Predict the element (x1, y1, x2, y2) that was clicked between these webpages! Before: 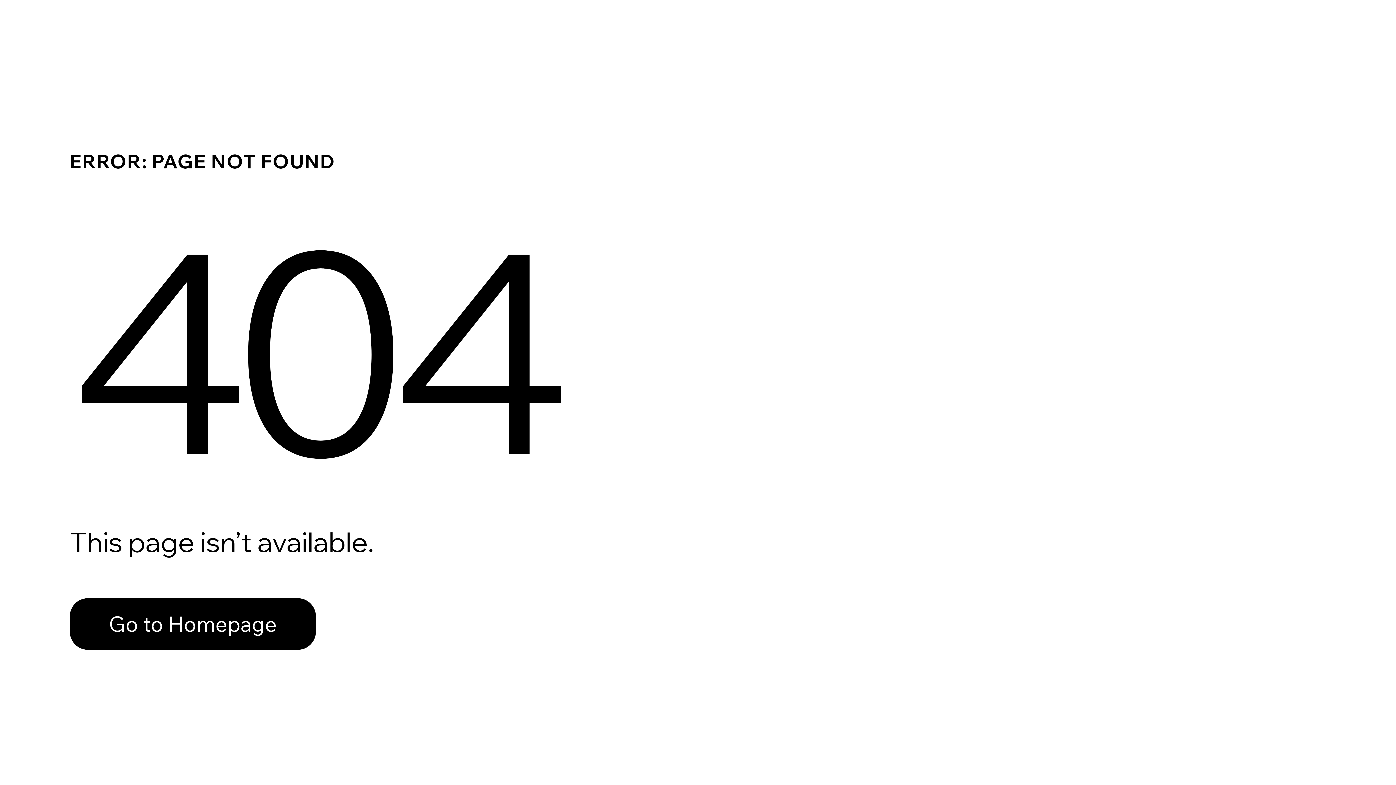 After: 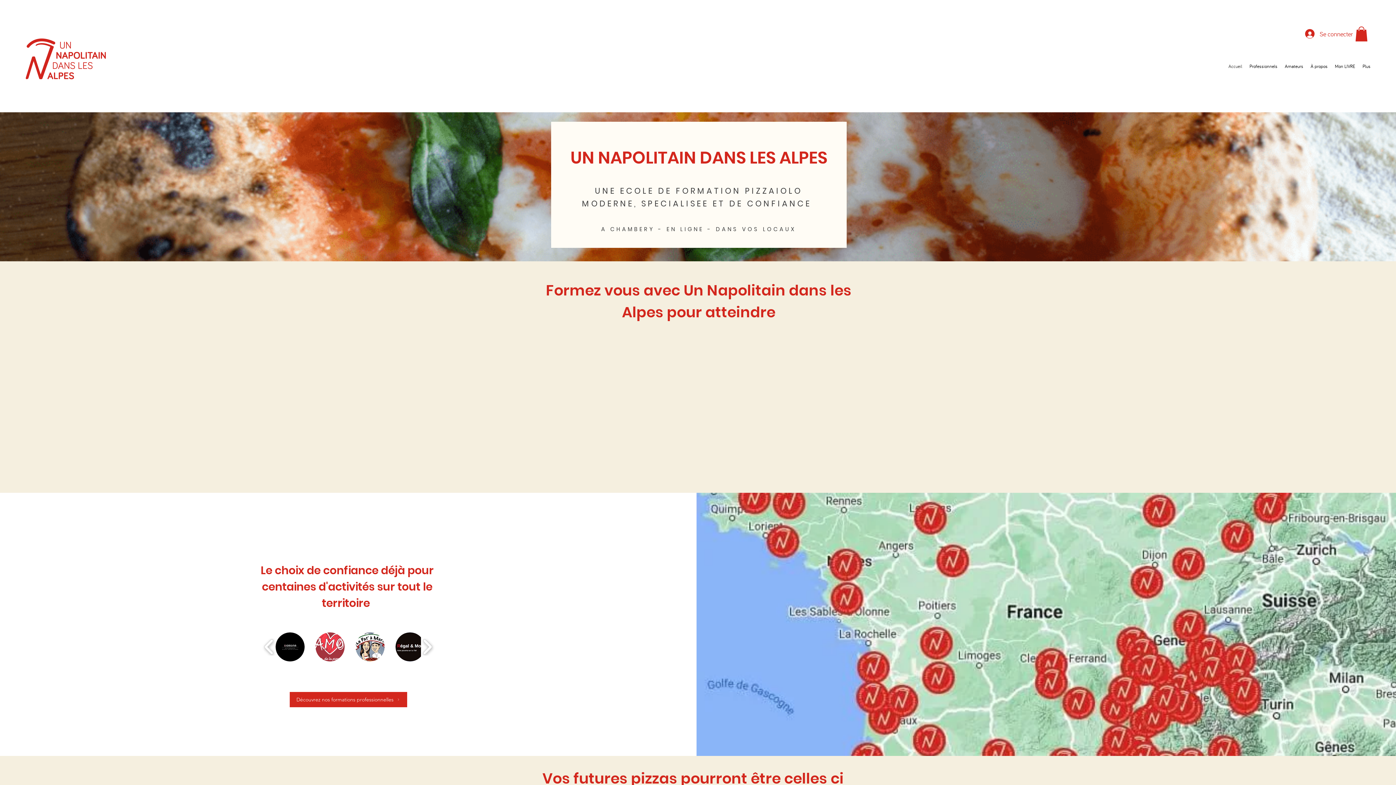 Action: label: Go to Homepage bbox: (69, 582, 768, 659)